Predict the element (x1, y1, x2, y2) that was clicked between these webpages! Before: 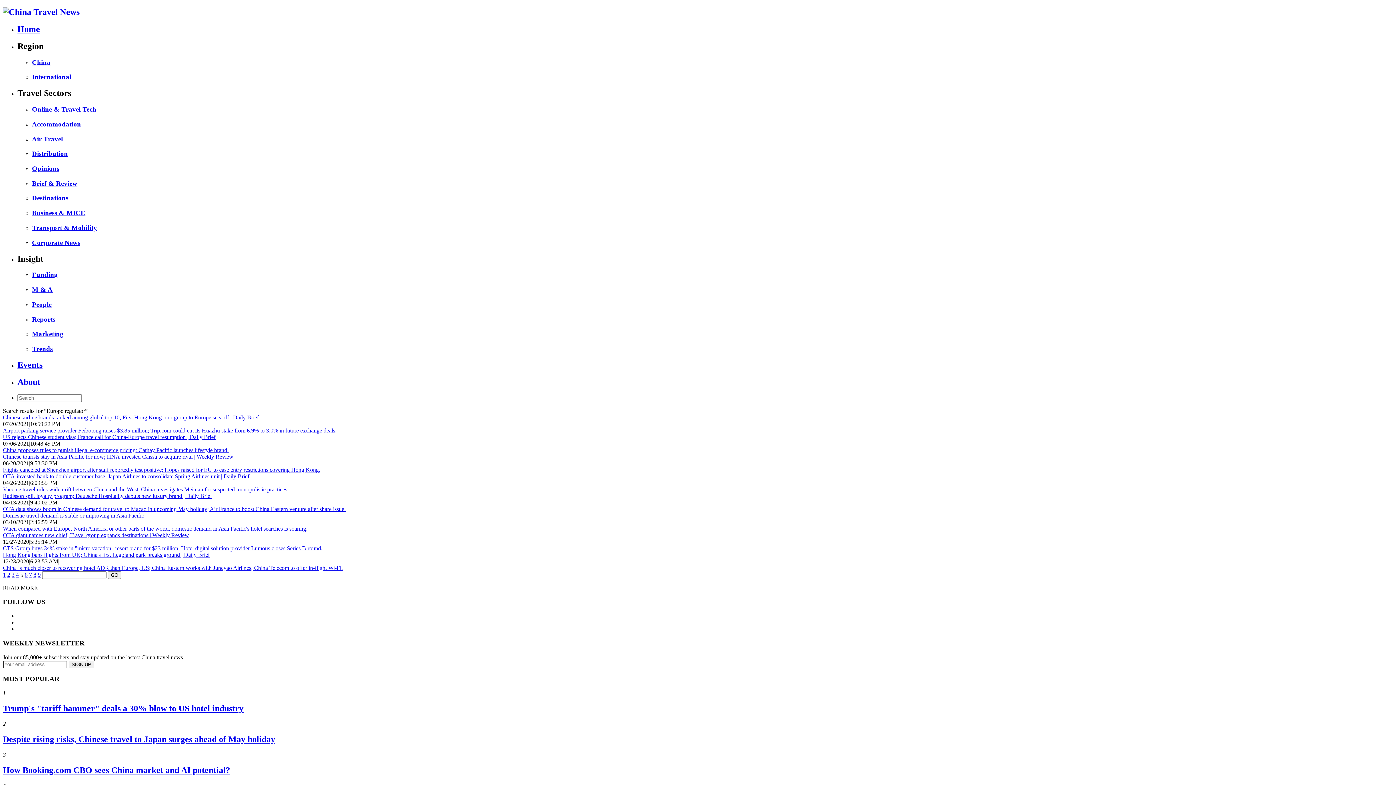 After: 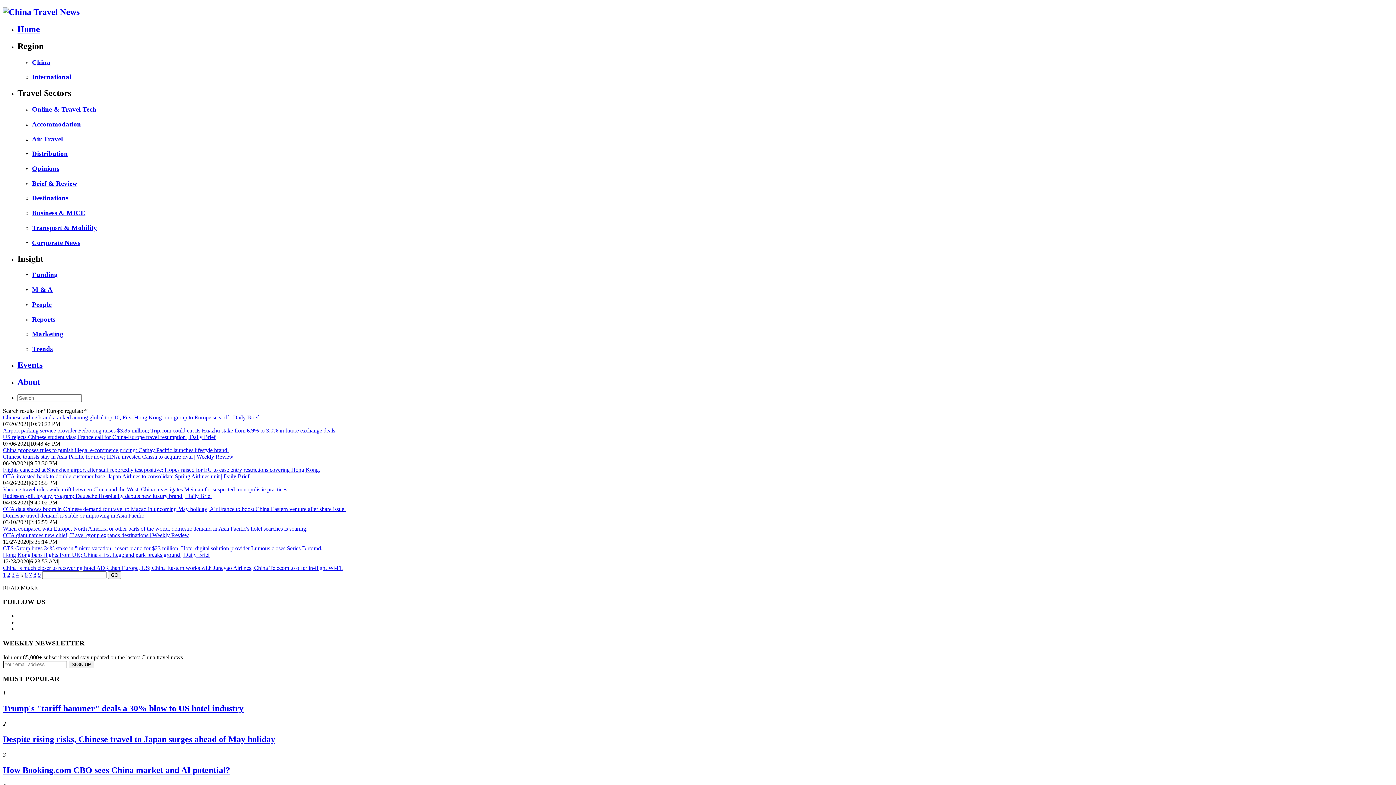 Action: label: Trump's "tariff hammer" deals a 30% blow to US hotel industry bbox: (2, 703, 243, 713)